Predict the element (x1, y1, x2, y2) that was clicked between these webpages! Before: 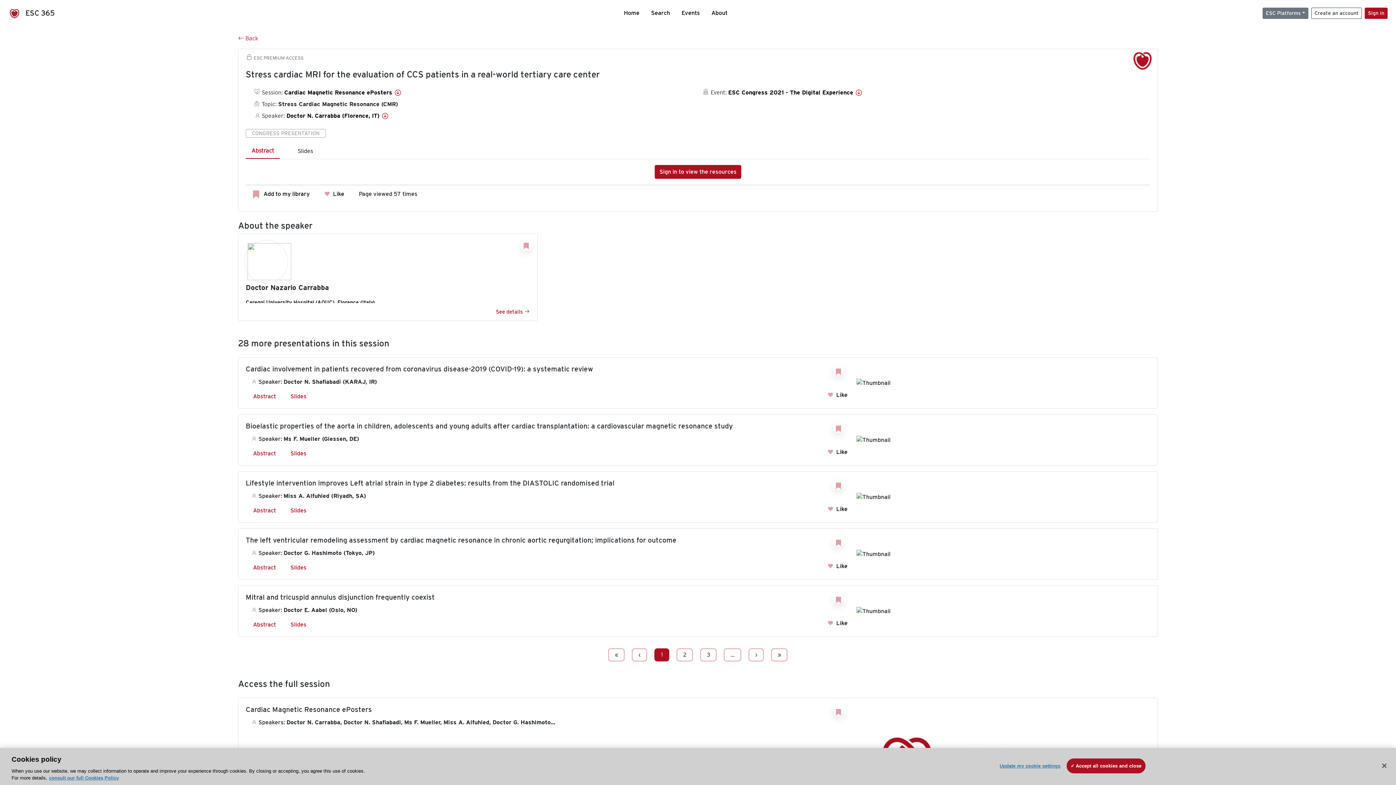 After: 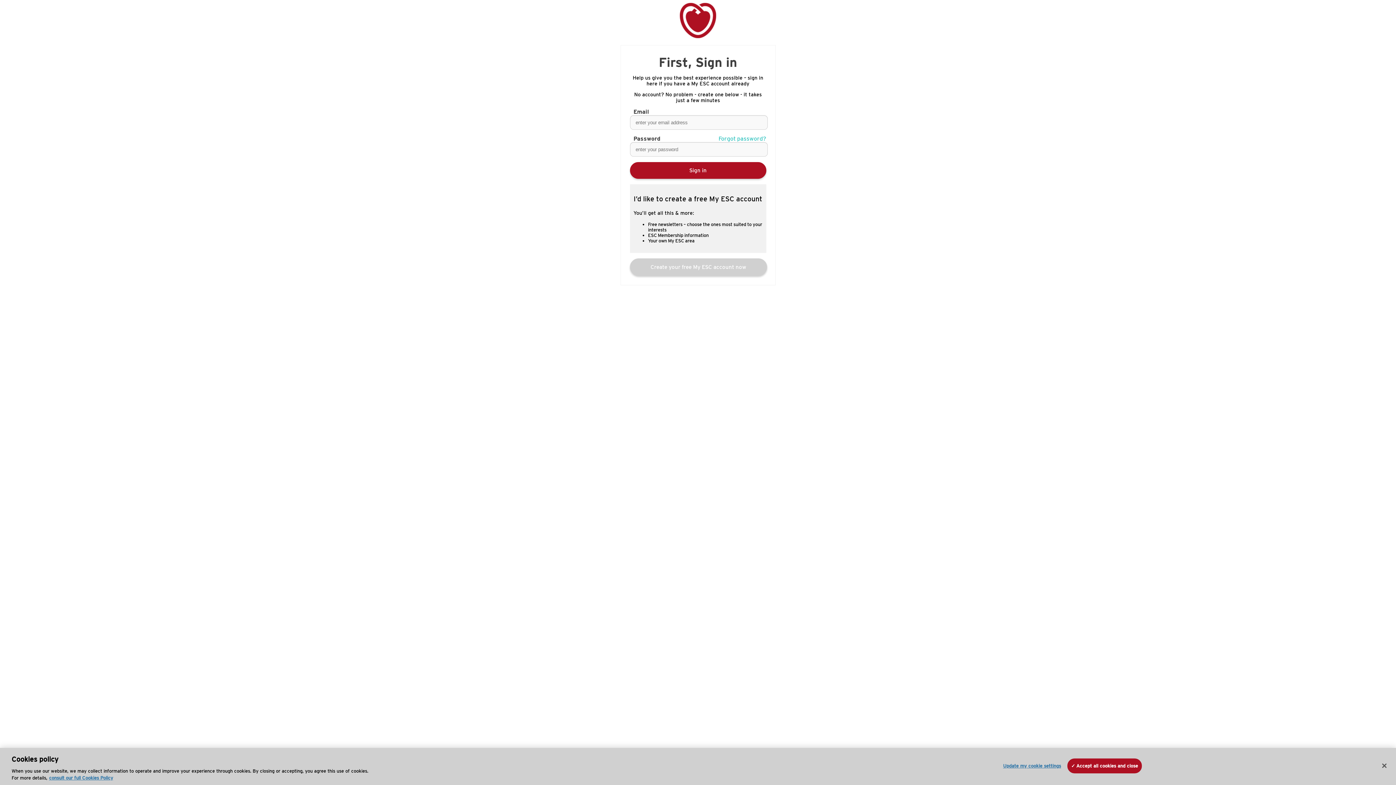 Action: bbox: (827, 505, 847, 512) label:  Like